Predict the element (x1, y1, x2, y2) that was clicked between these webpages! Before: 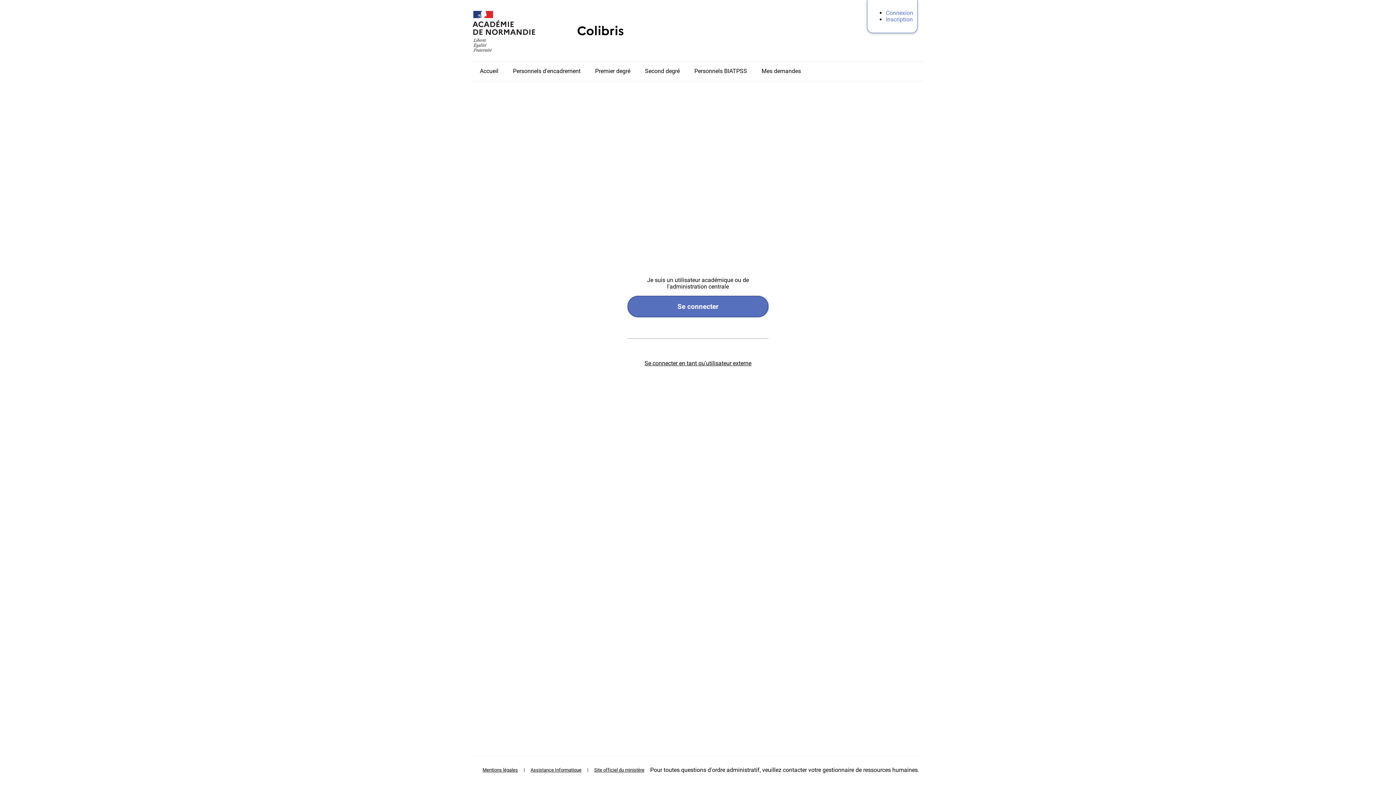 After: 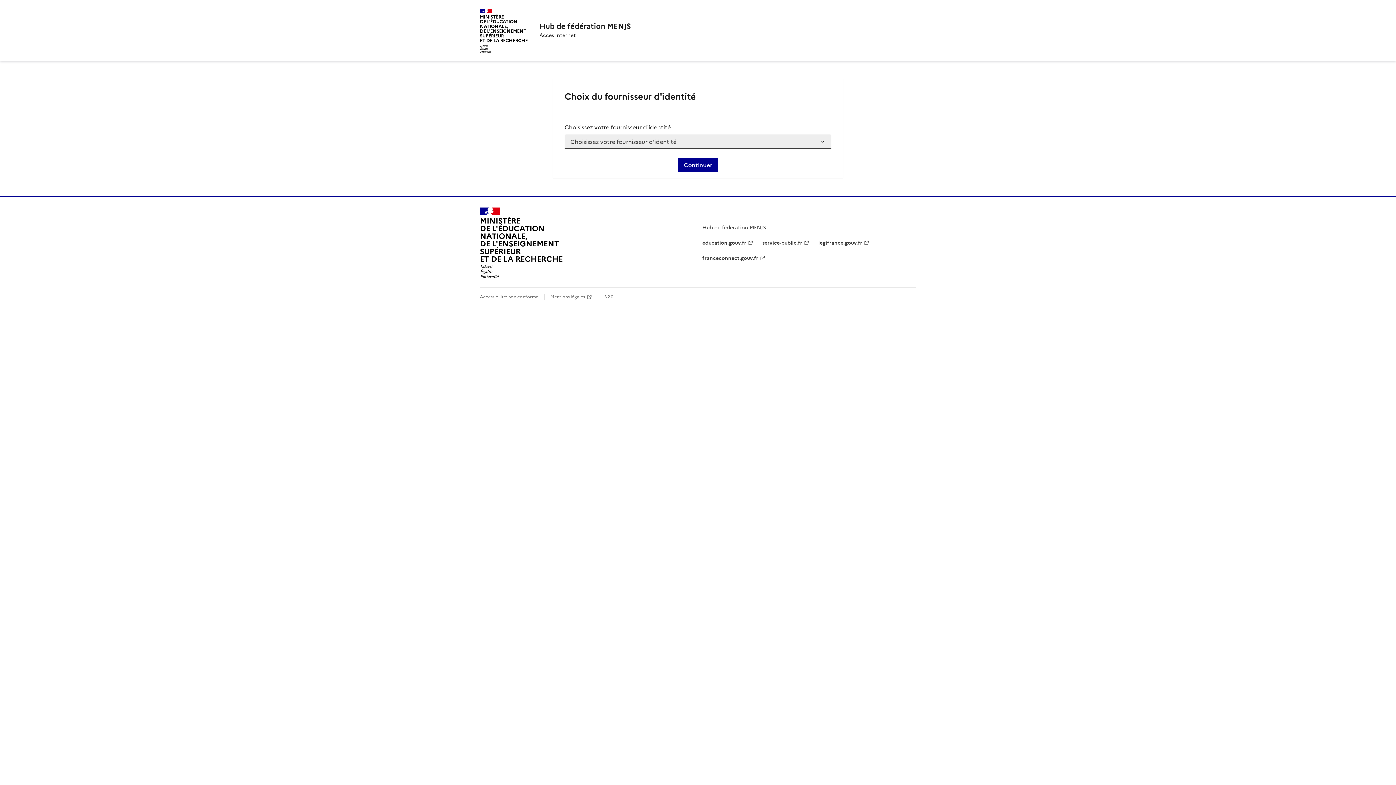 Action: bbox: (630, 299, 765, 314) label: Se connecter